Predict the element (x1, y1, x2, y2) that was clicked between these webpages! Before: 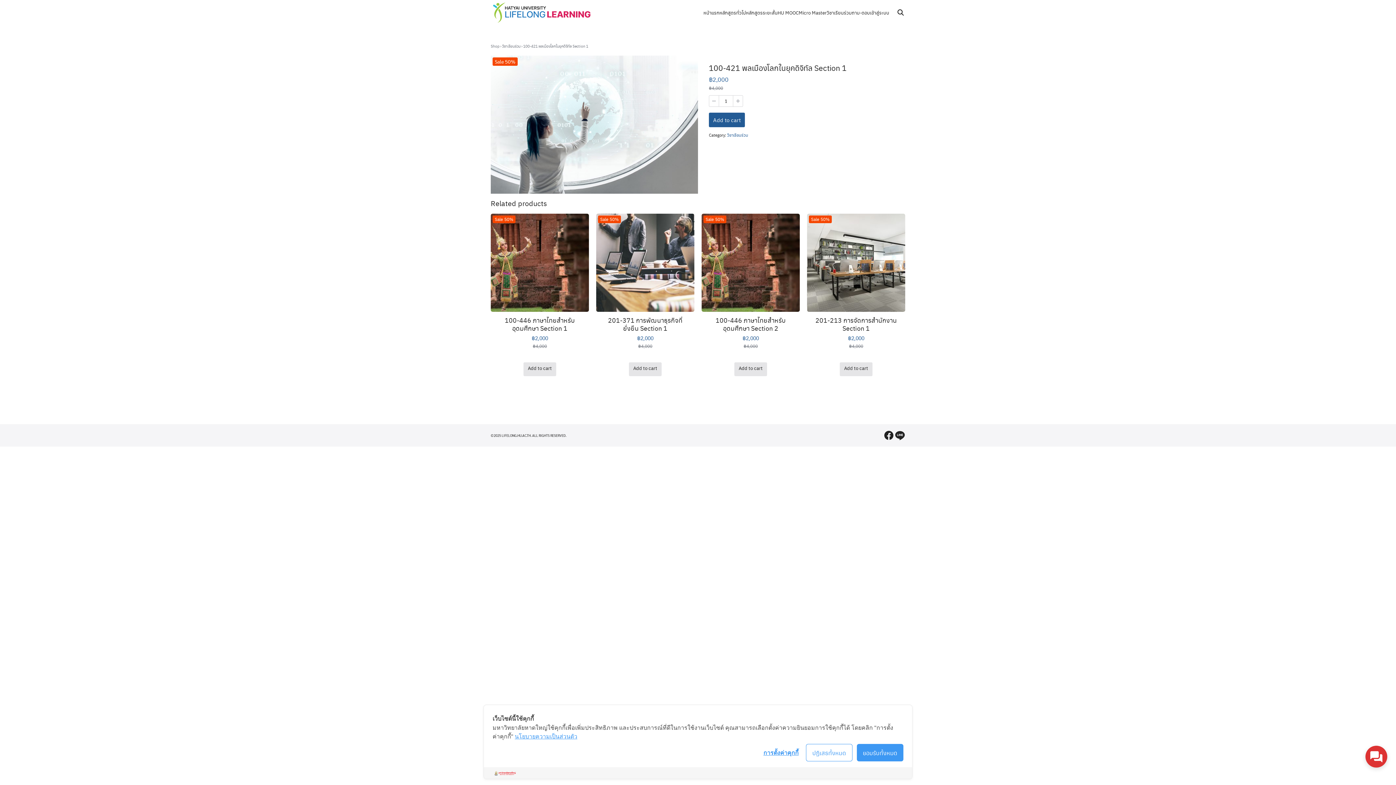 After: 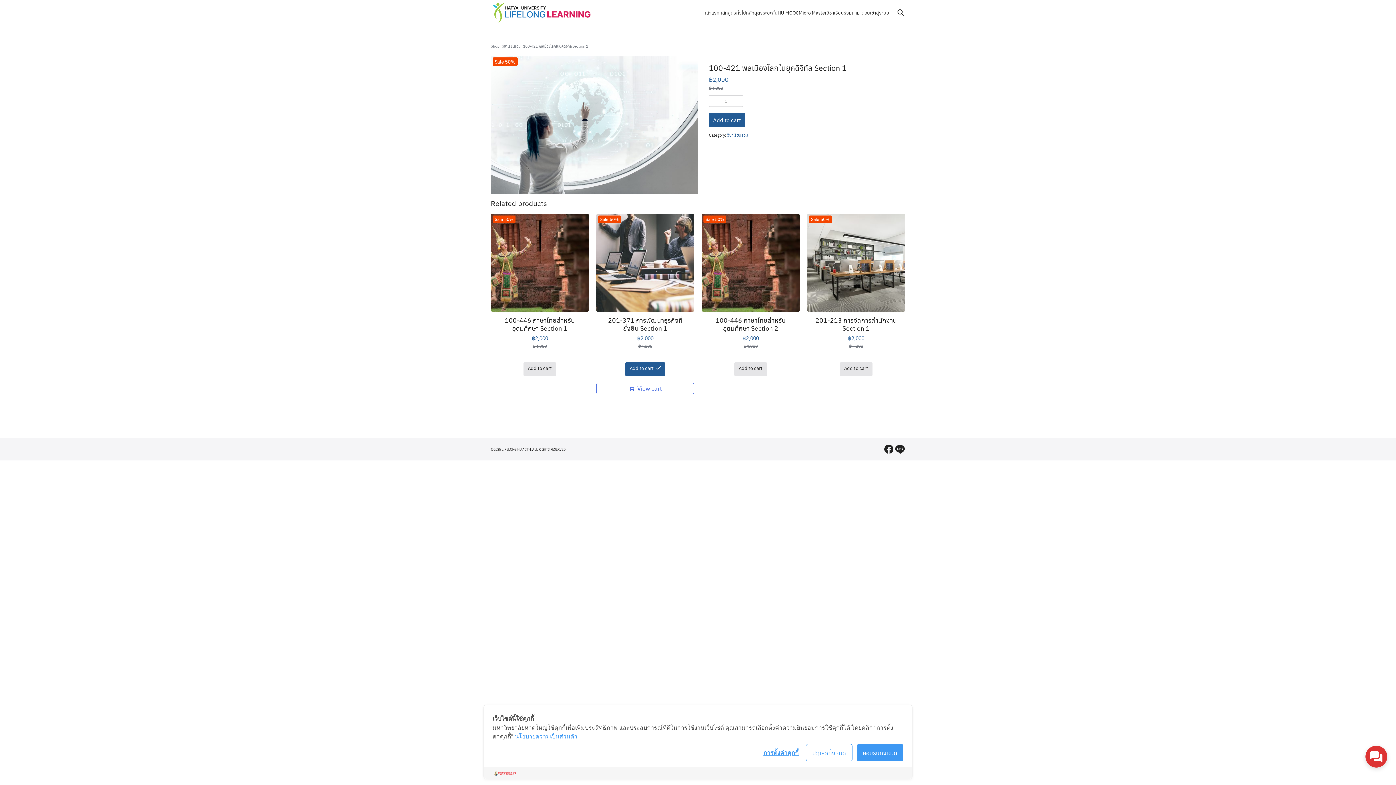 Action: label: Add to cart: “201-371 การพัฒนาธุรกิจที่ยั่งยืน Section 1” bbox: (629, 362, 661, 376)